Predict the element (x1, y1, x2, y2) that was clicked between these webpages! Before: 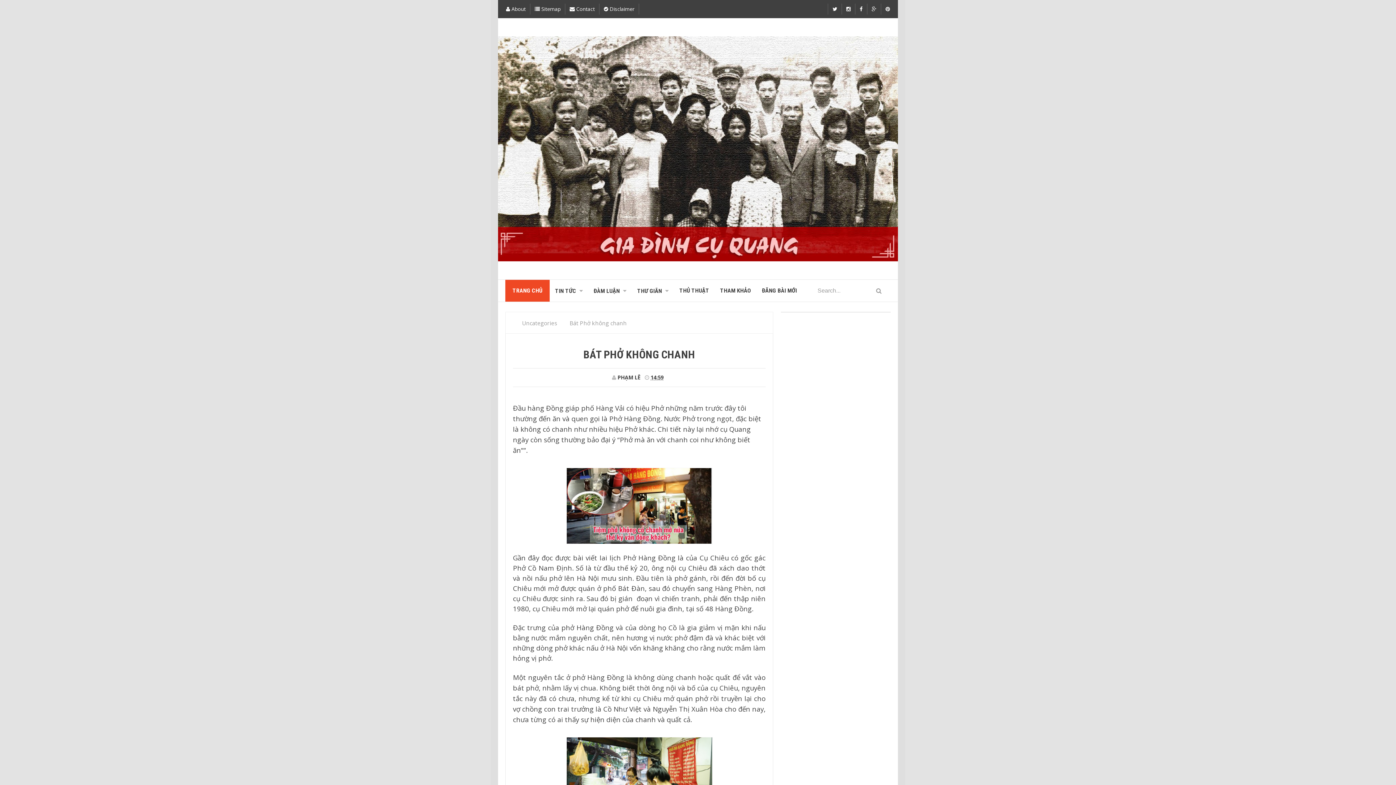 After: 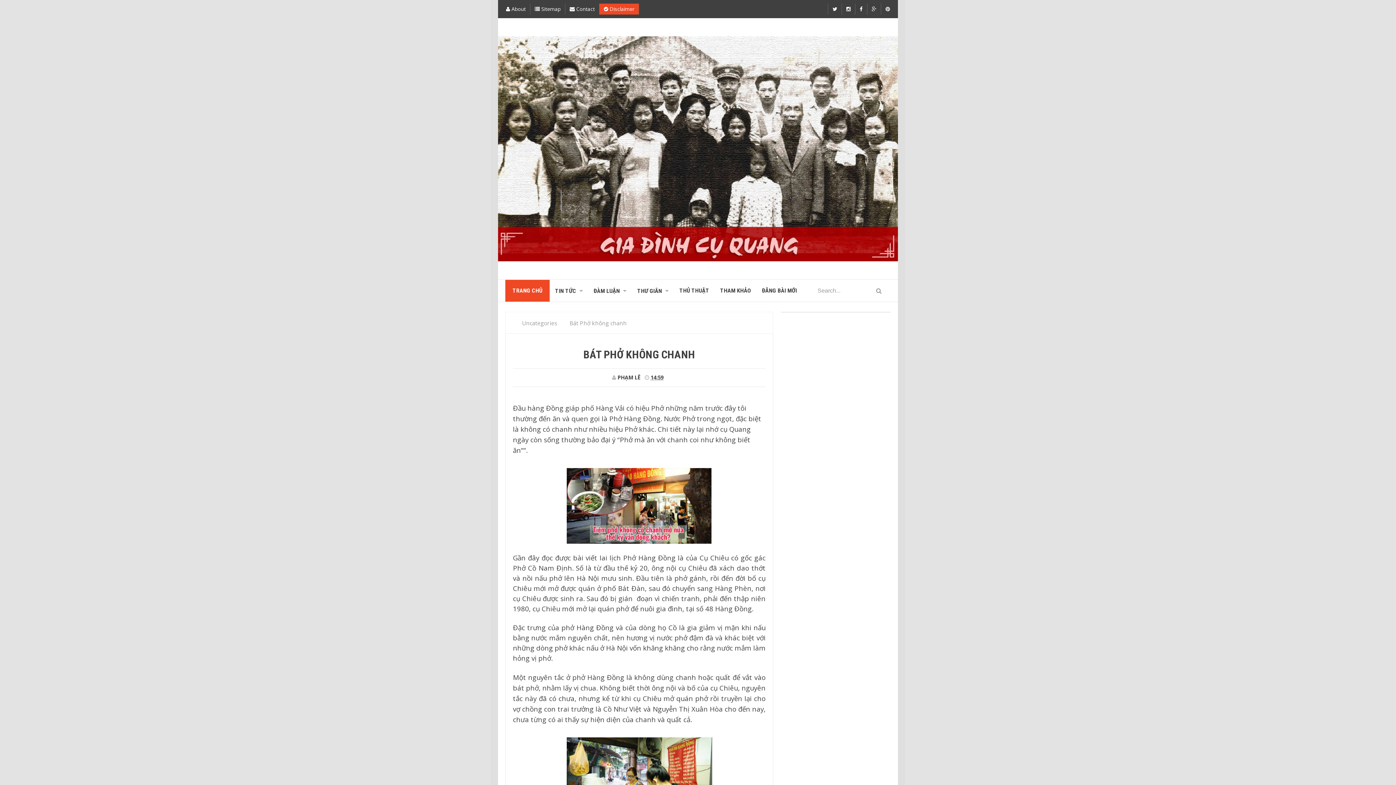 Action: label:  Disclaimer bbox: (599, 3, 638, 14)